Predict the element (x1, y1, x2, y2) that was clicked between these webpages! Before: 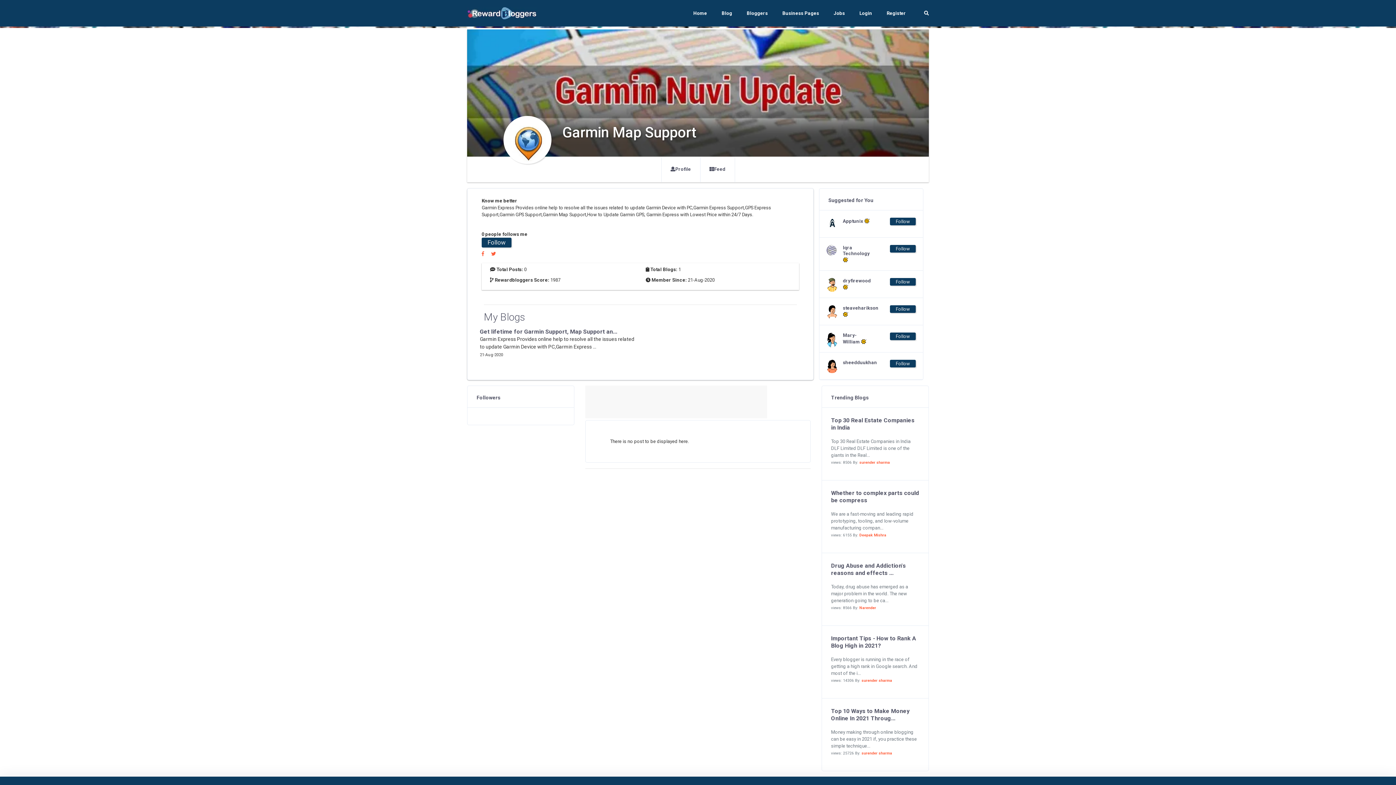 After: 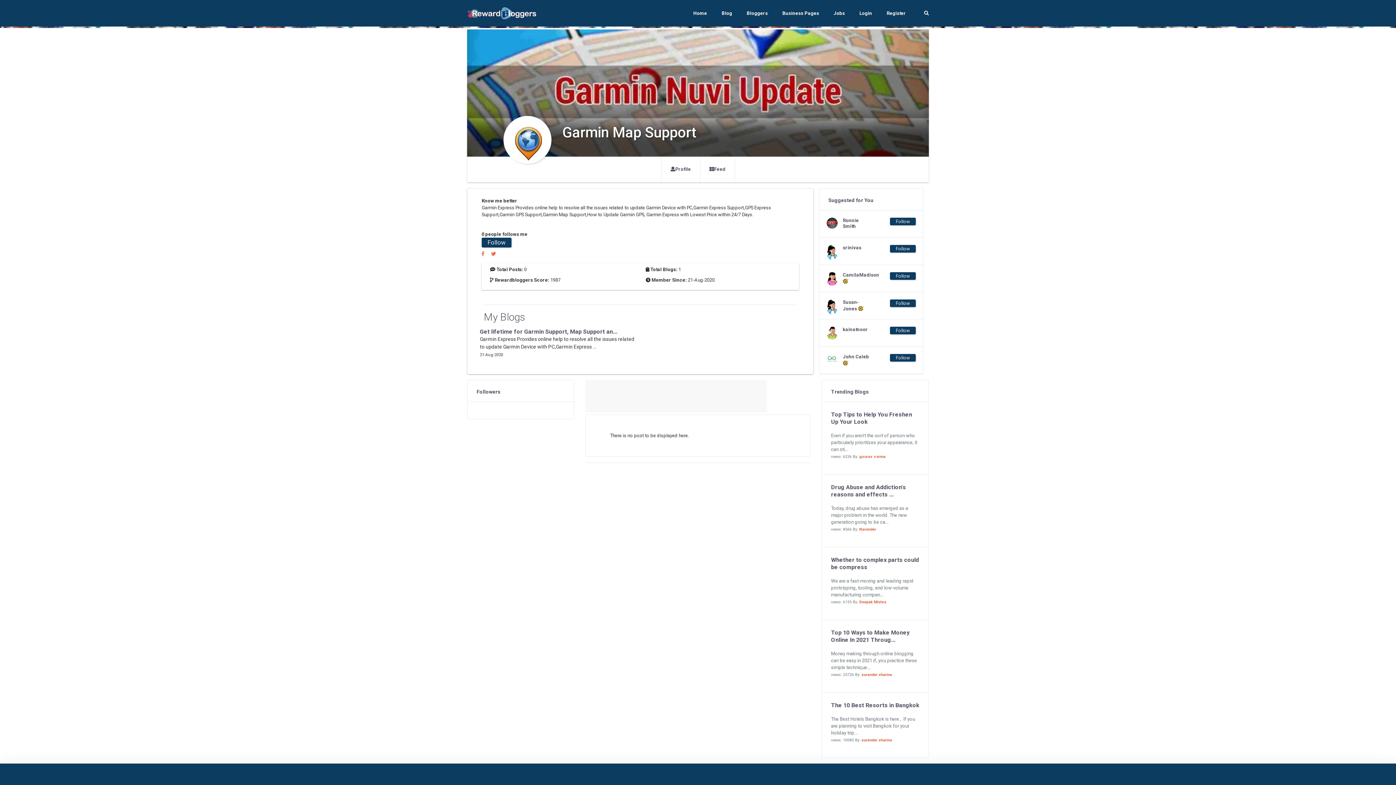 Action: label: Follow bbox: (890, 332, 916, 340)